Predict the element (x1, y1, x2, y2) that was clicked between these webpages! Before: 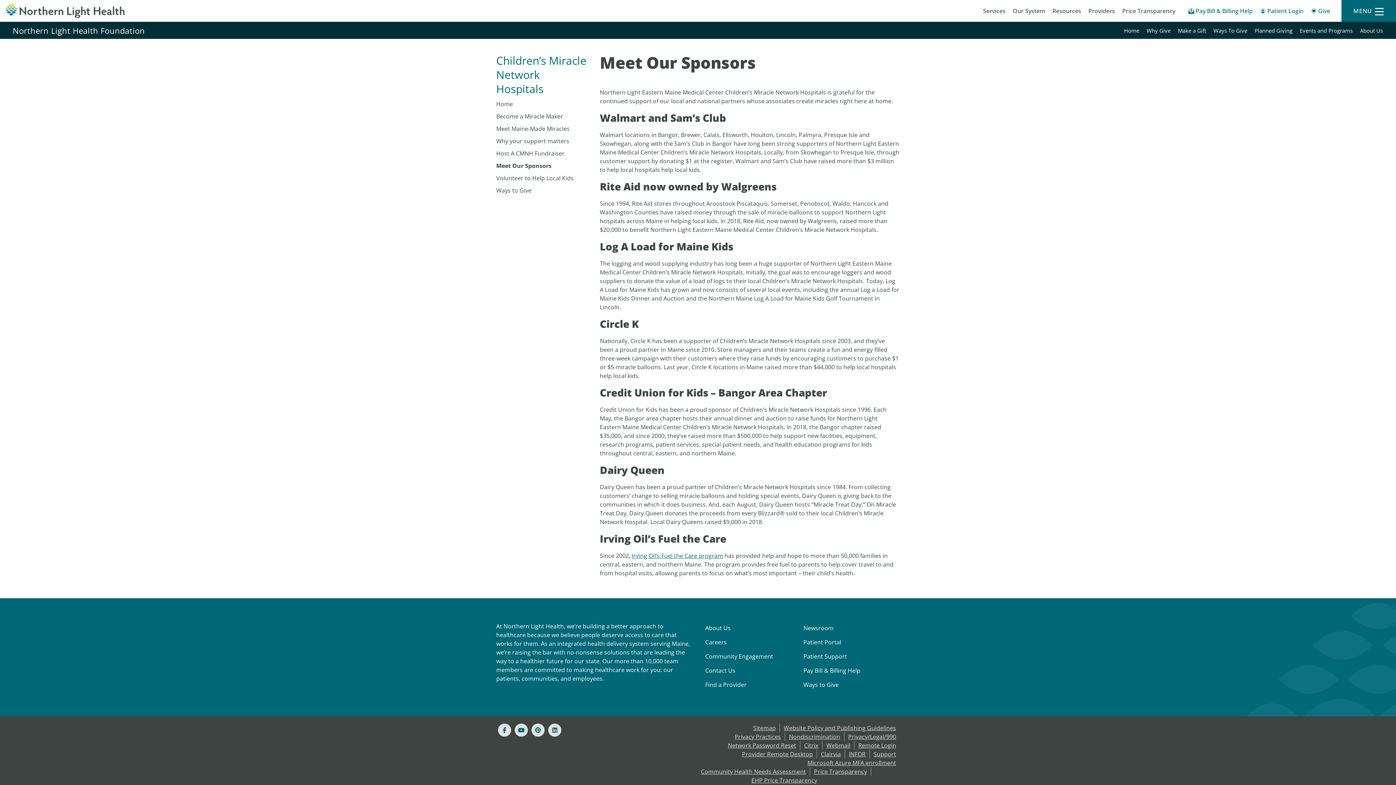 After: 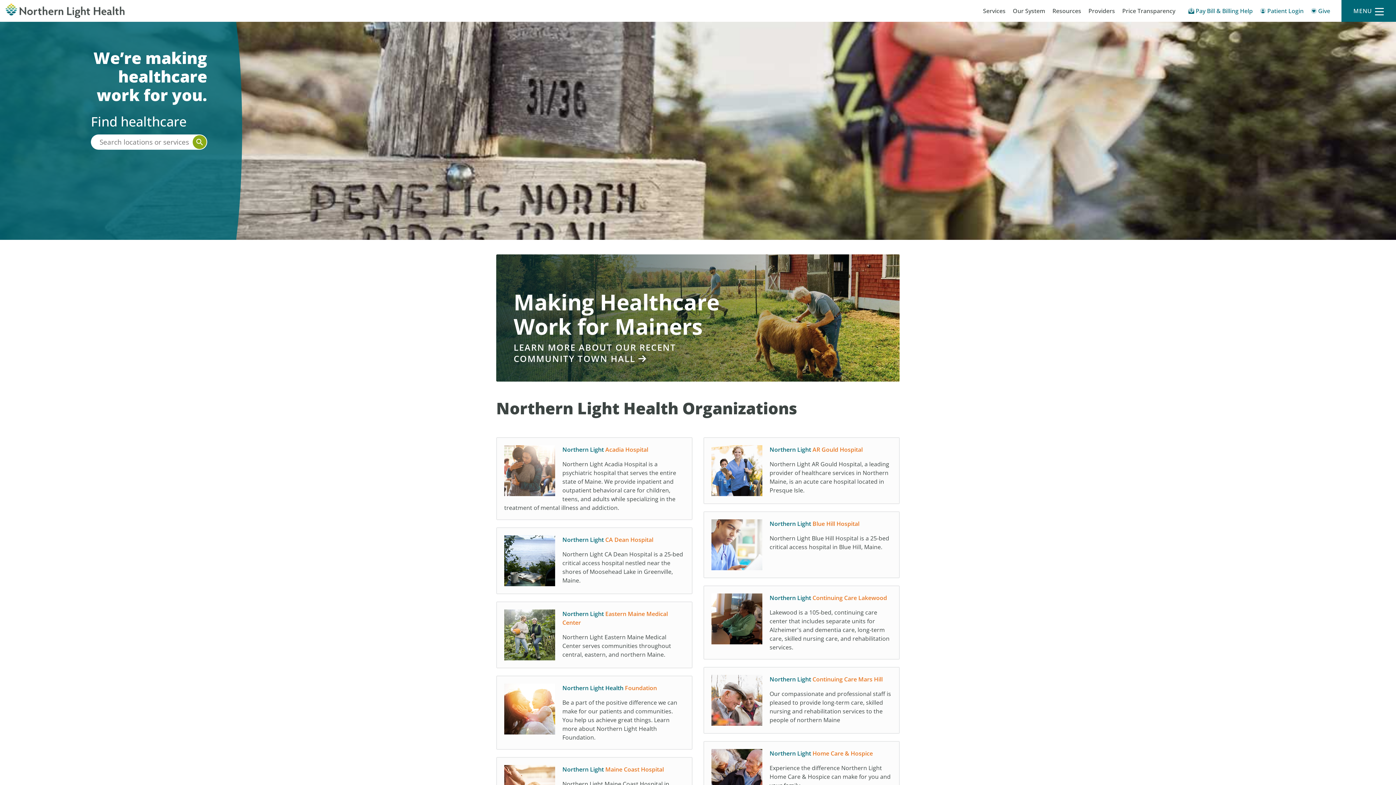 Action: bbox: (1013, 6, 1045, 17) label: Our System